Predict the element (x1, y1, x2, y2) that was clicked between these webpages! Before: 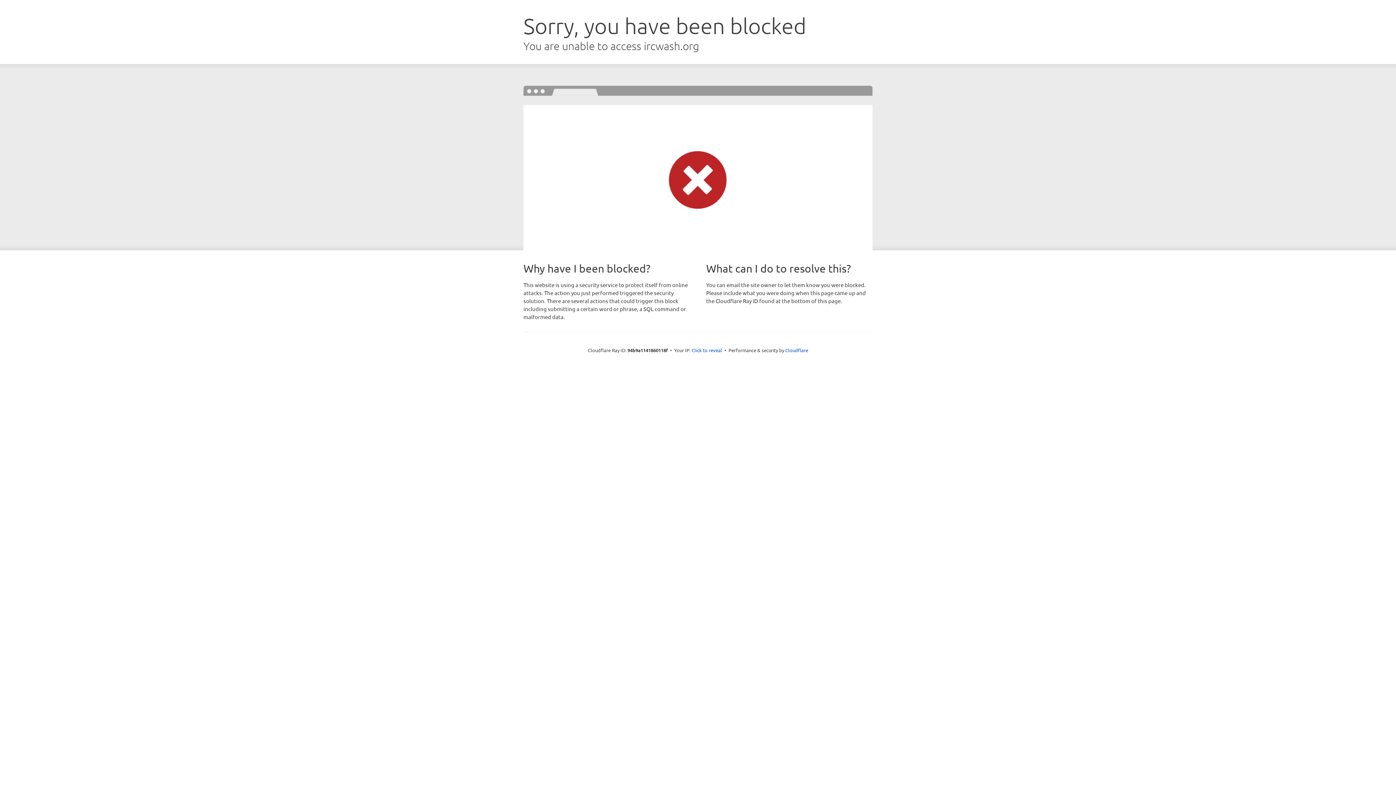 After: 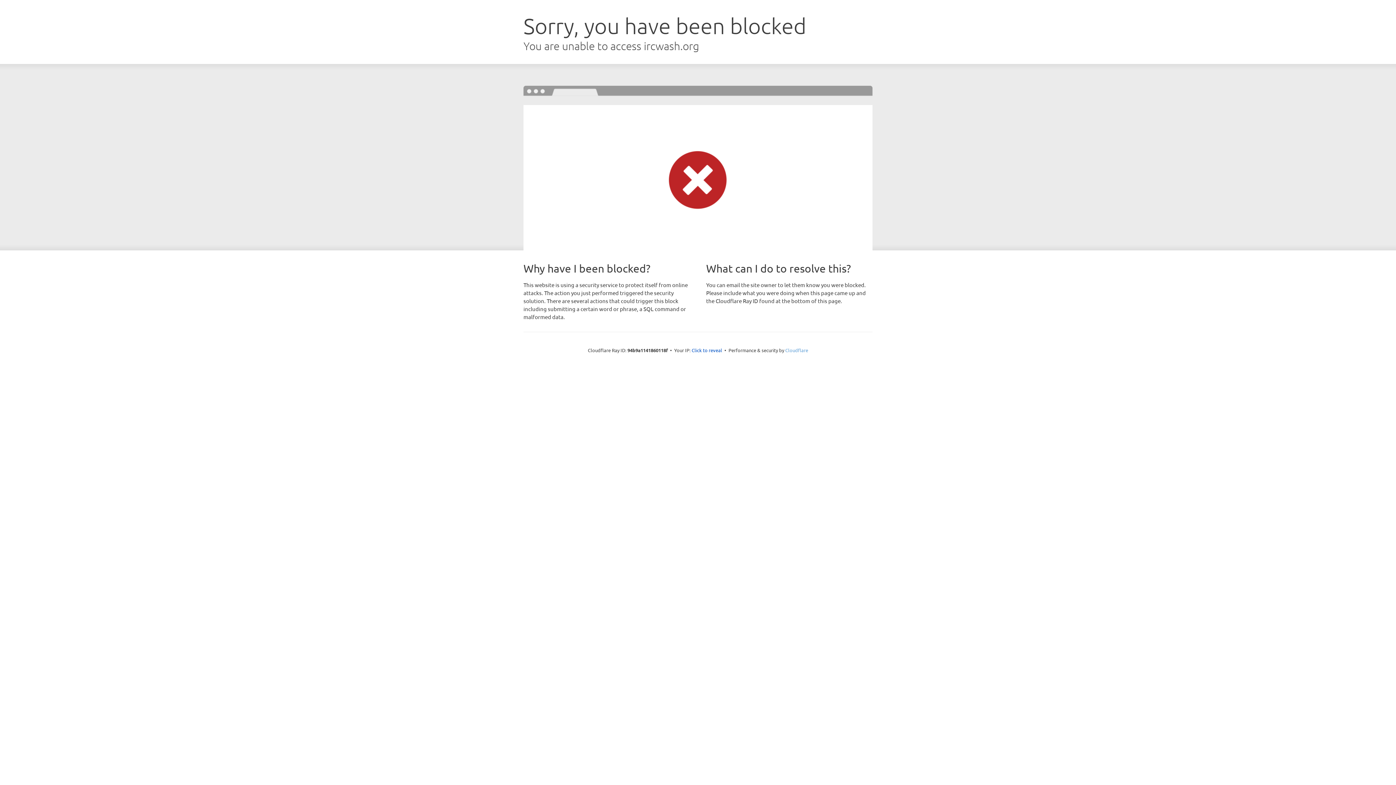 Action: bbox: (785, 347, 808, 353) label: Cloudflare